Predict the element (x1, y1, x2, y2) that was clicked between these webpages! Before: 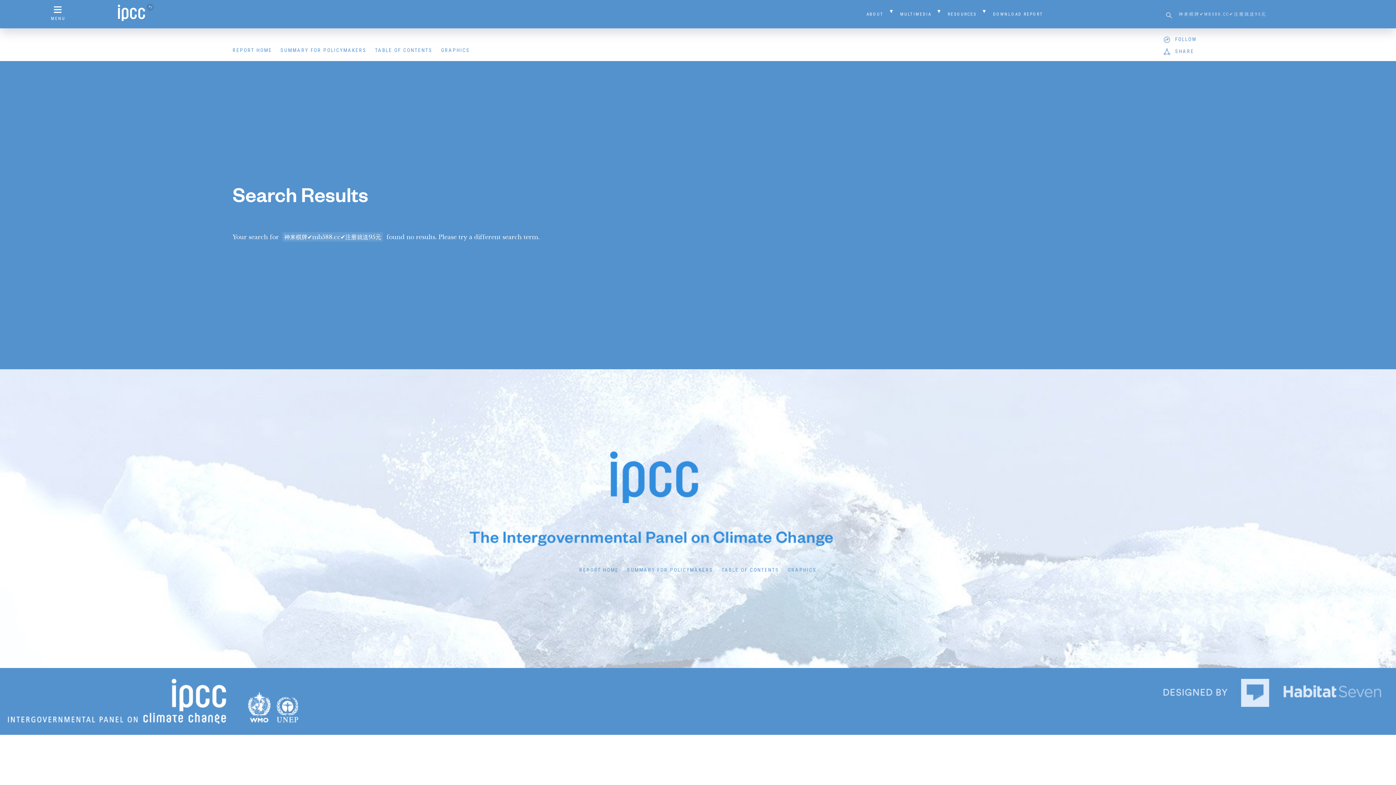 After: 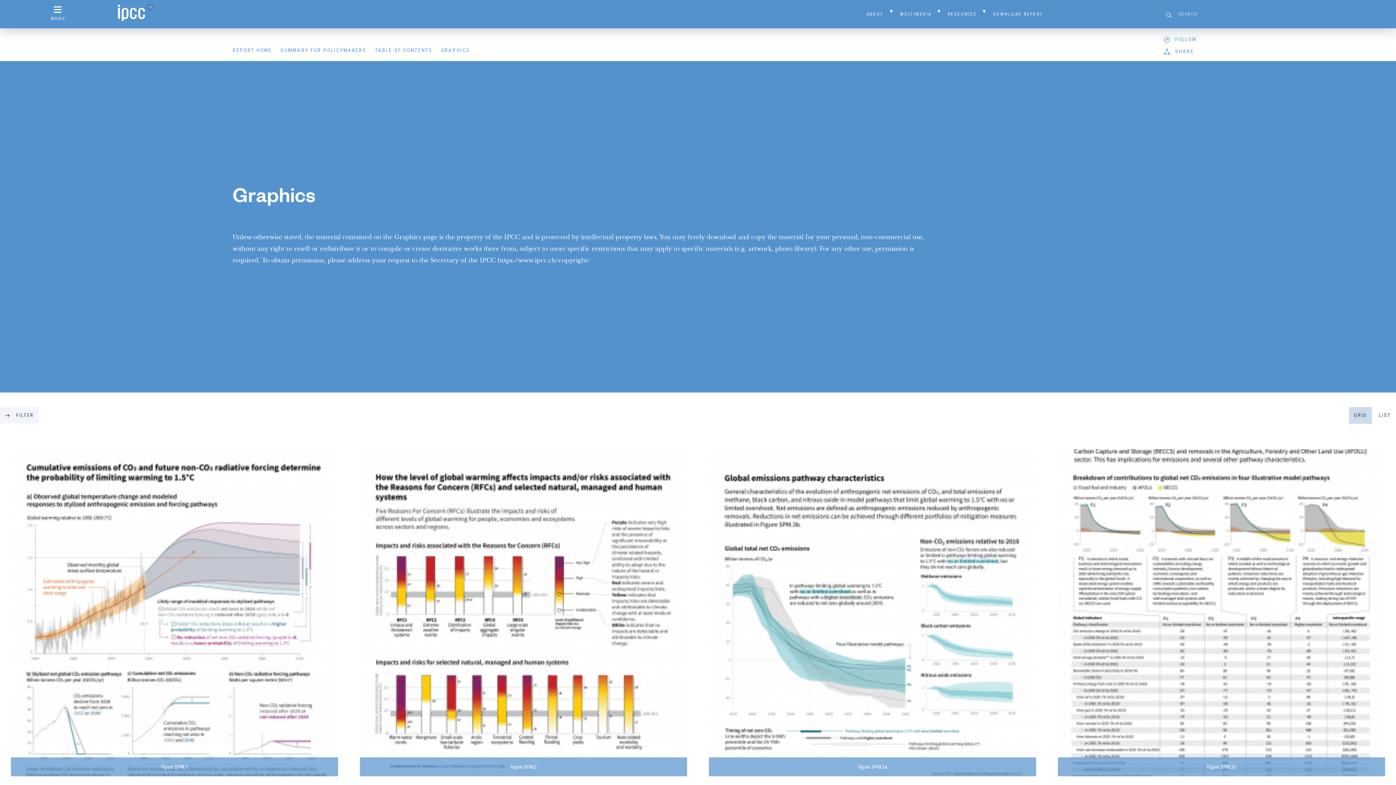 Action: label: GRAPHICS bbox: (437, 42, 473, 57)